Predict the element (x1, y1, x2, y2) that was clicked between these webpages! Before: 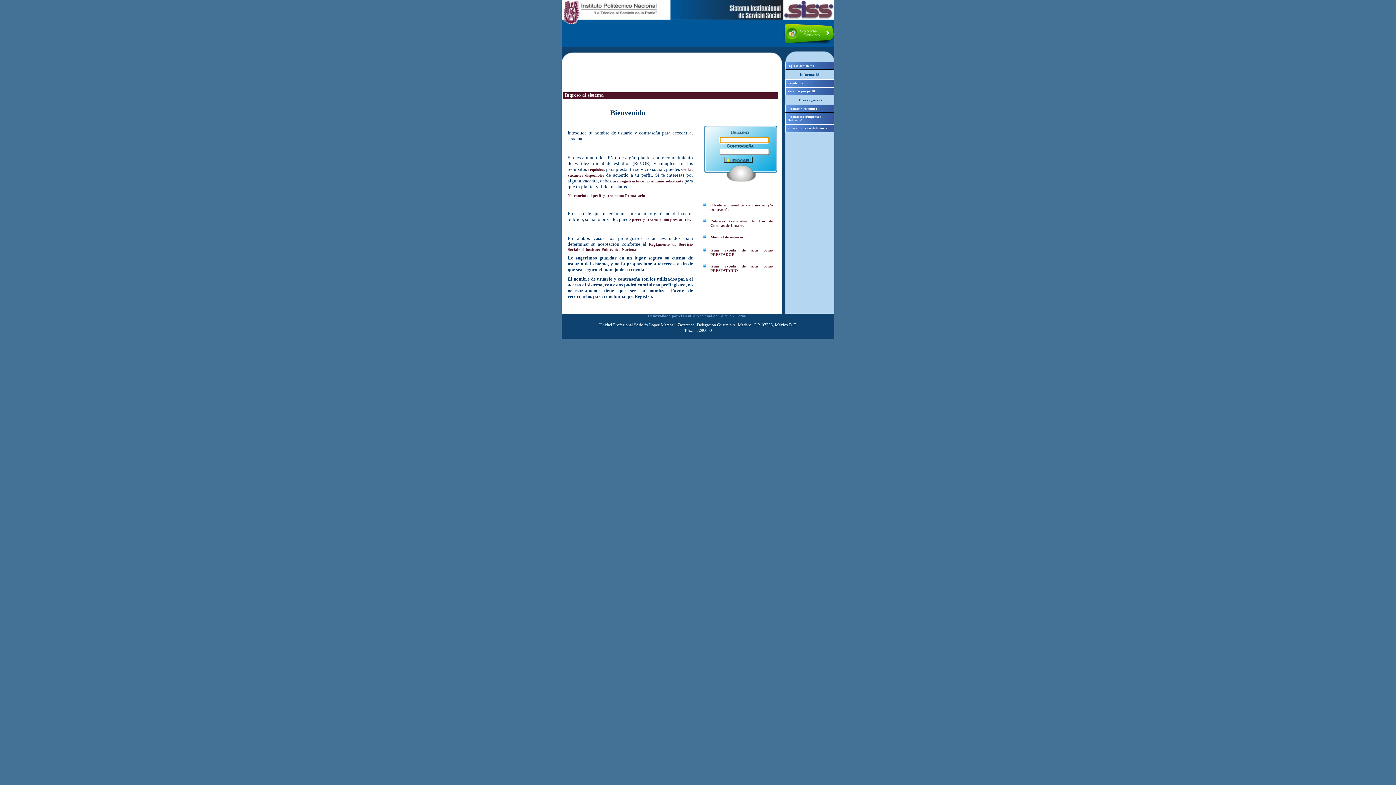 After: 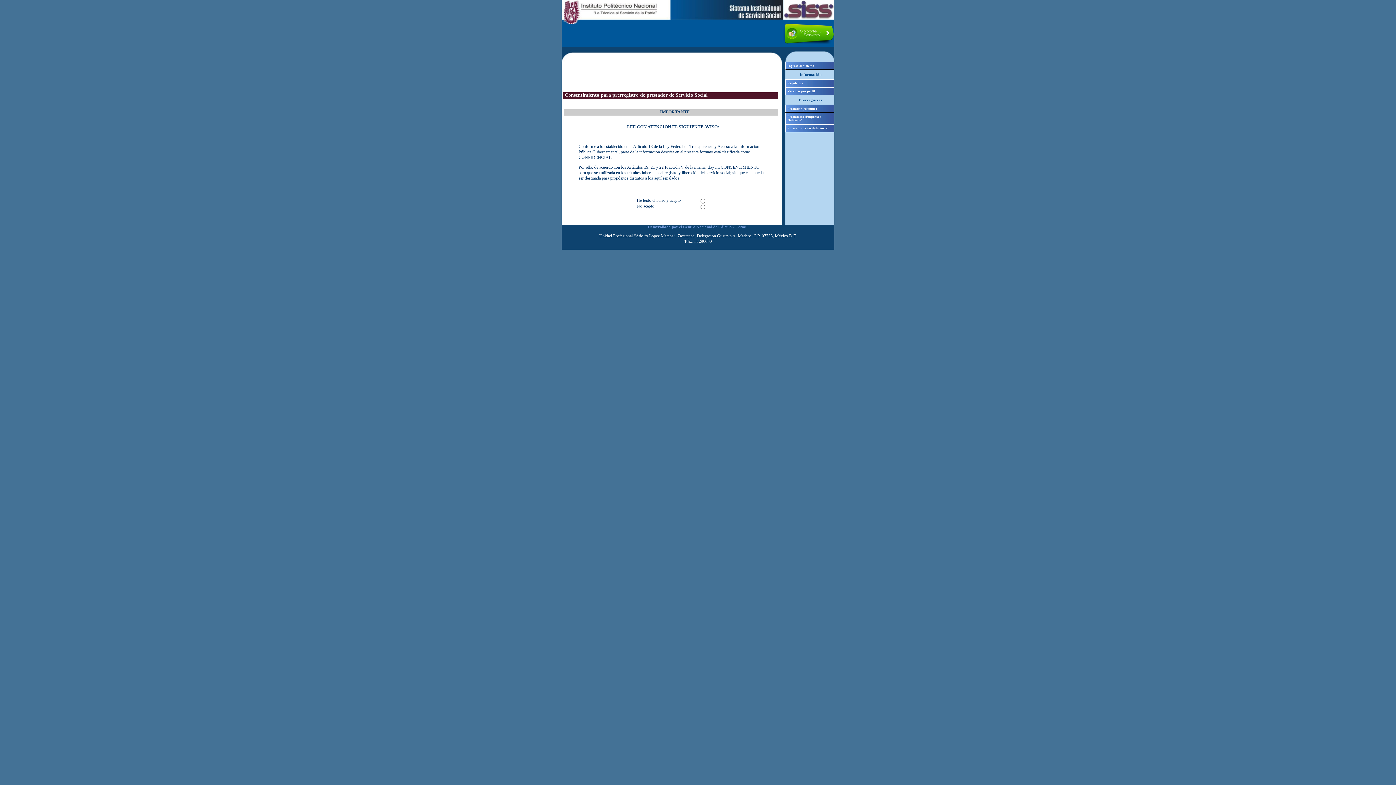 Action: label: prerregistrarte como alumno solicitante bbox: (612, 178, 683, 183)